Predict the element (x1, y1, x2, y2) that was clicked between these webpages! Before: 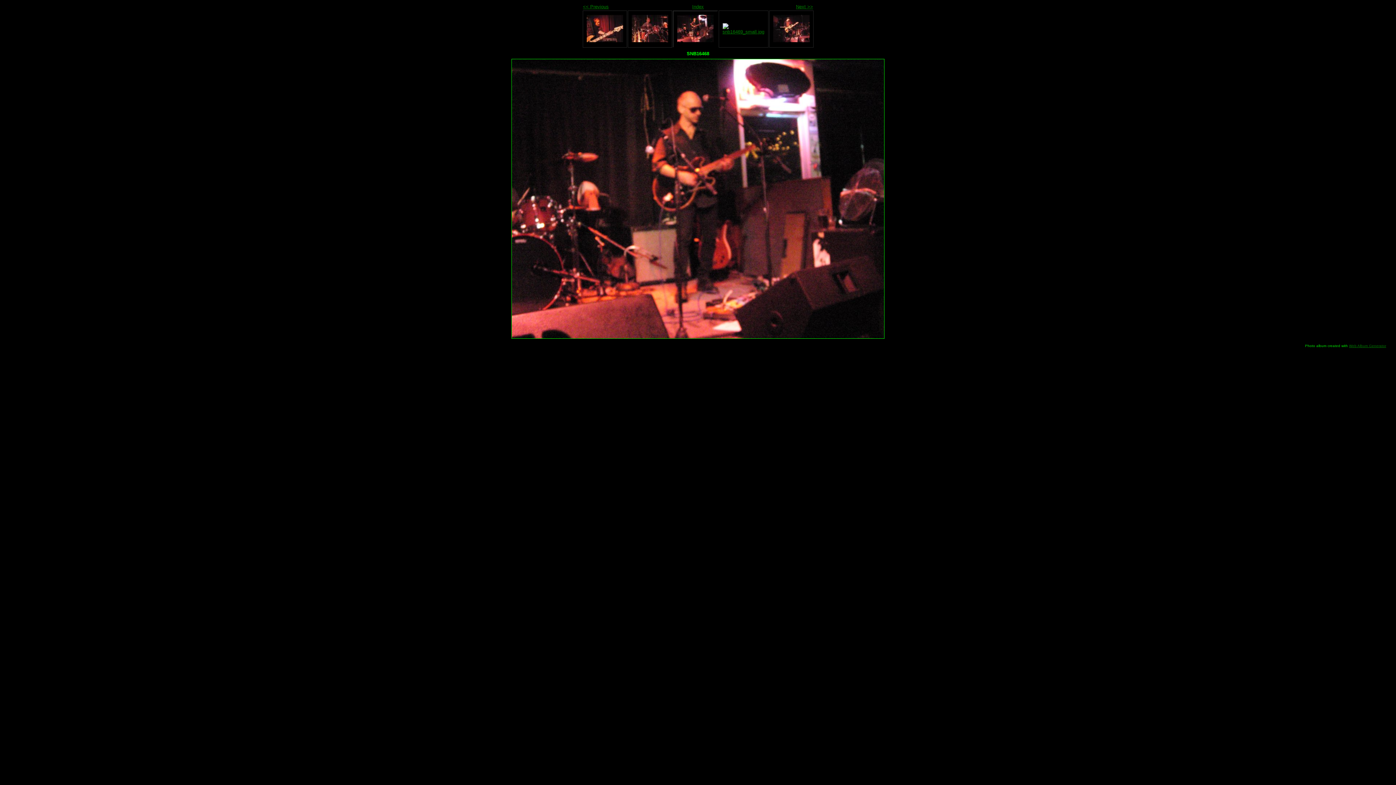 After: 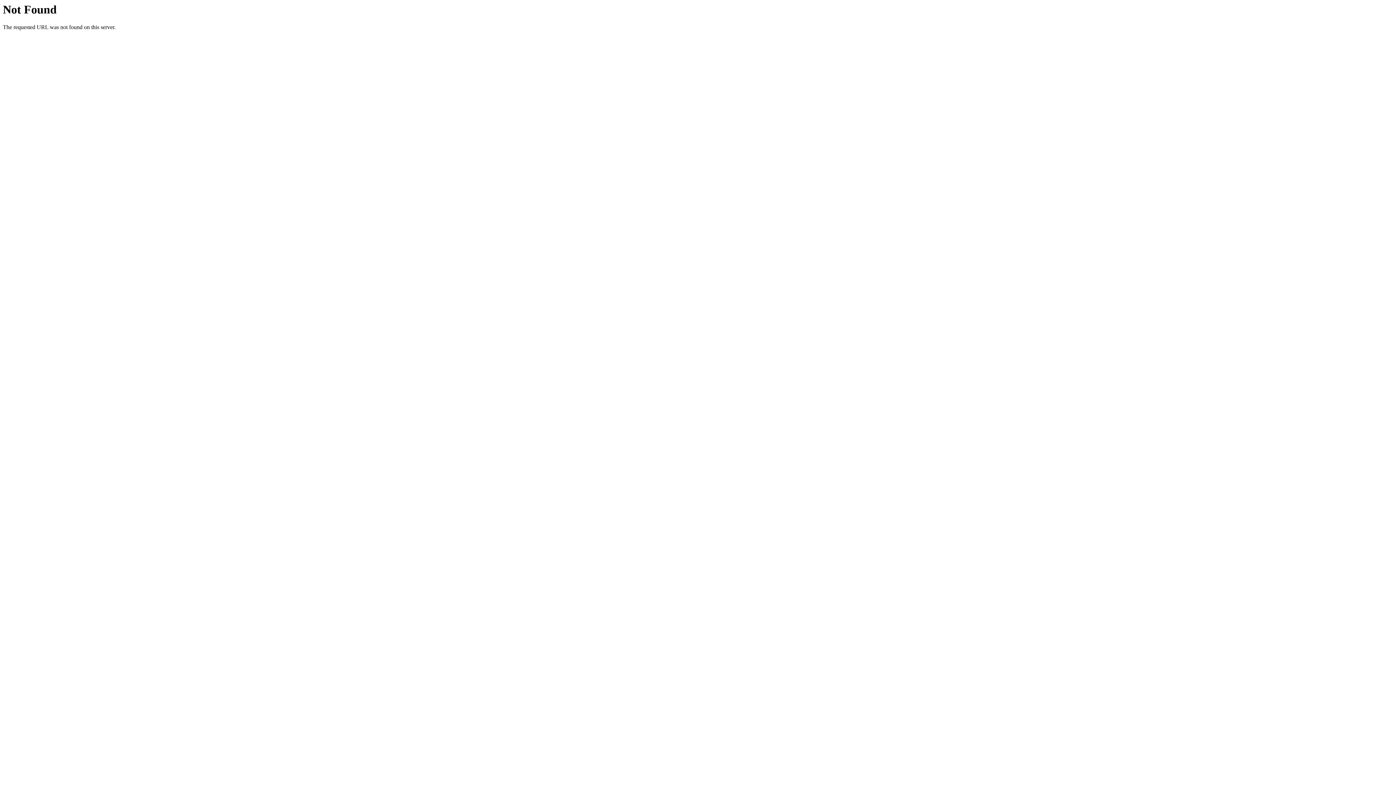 Action: bbox: (586, 37, 623, 43)